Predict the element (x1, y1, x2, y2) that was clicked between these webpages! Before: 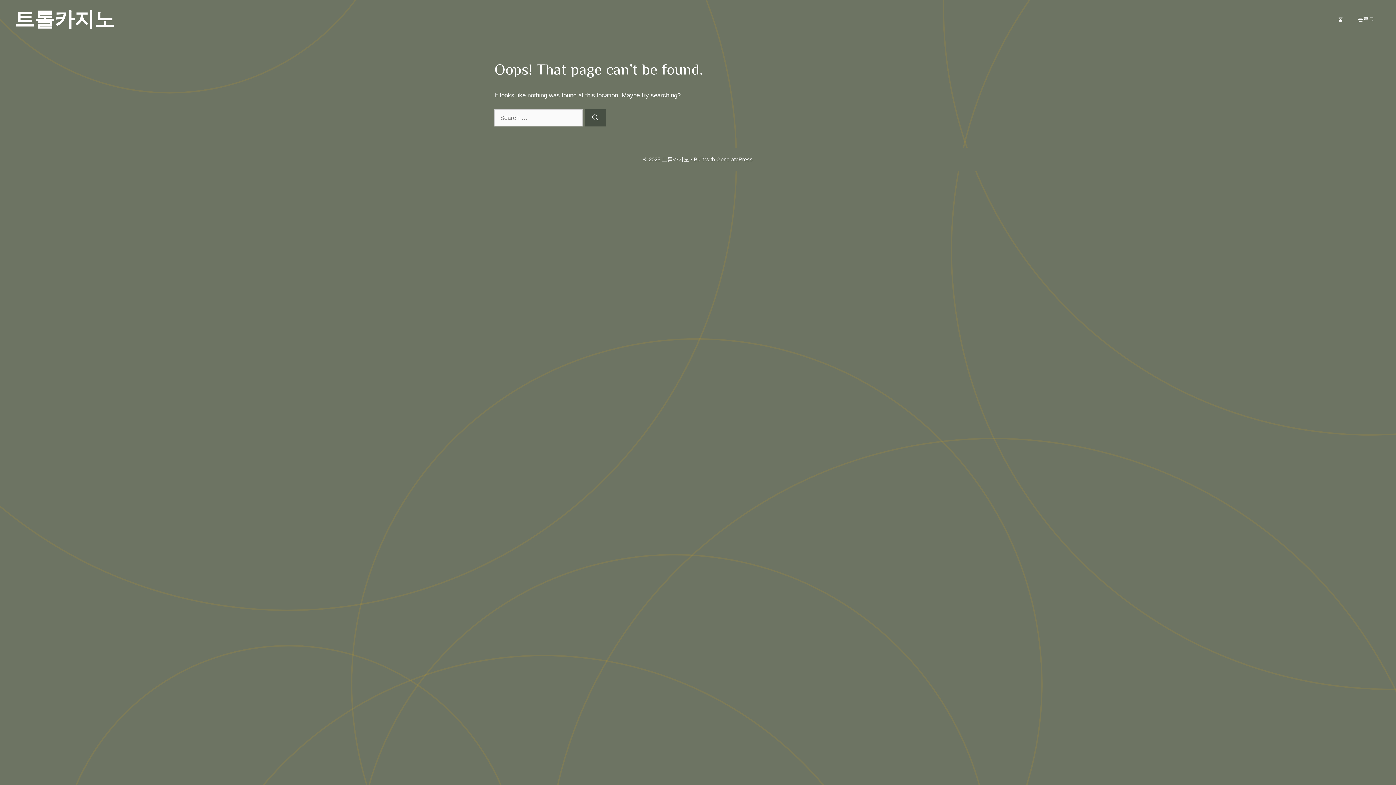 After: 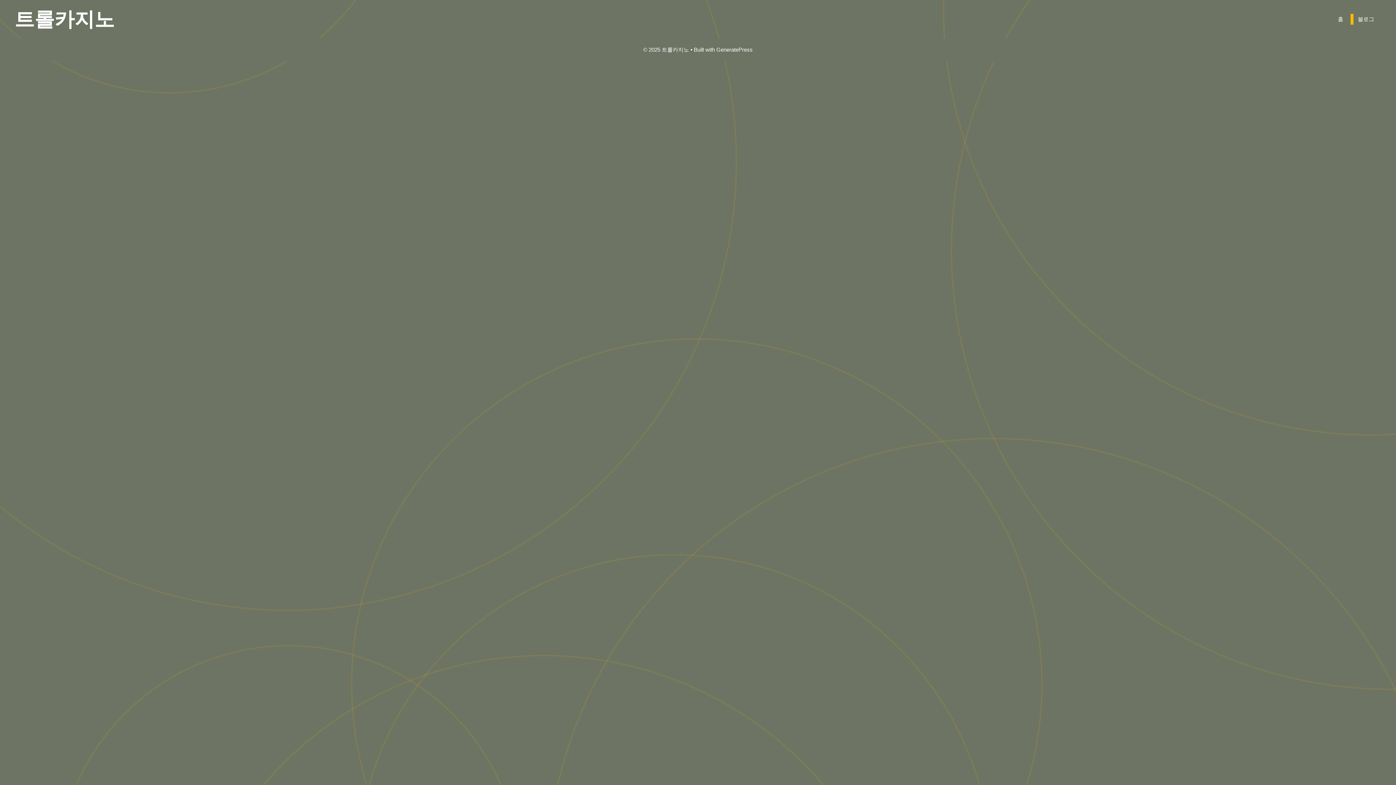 Action: bbox: (1350, 8, 1381, 30) label: 블로그